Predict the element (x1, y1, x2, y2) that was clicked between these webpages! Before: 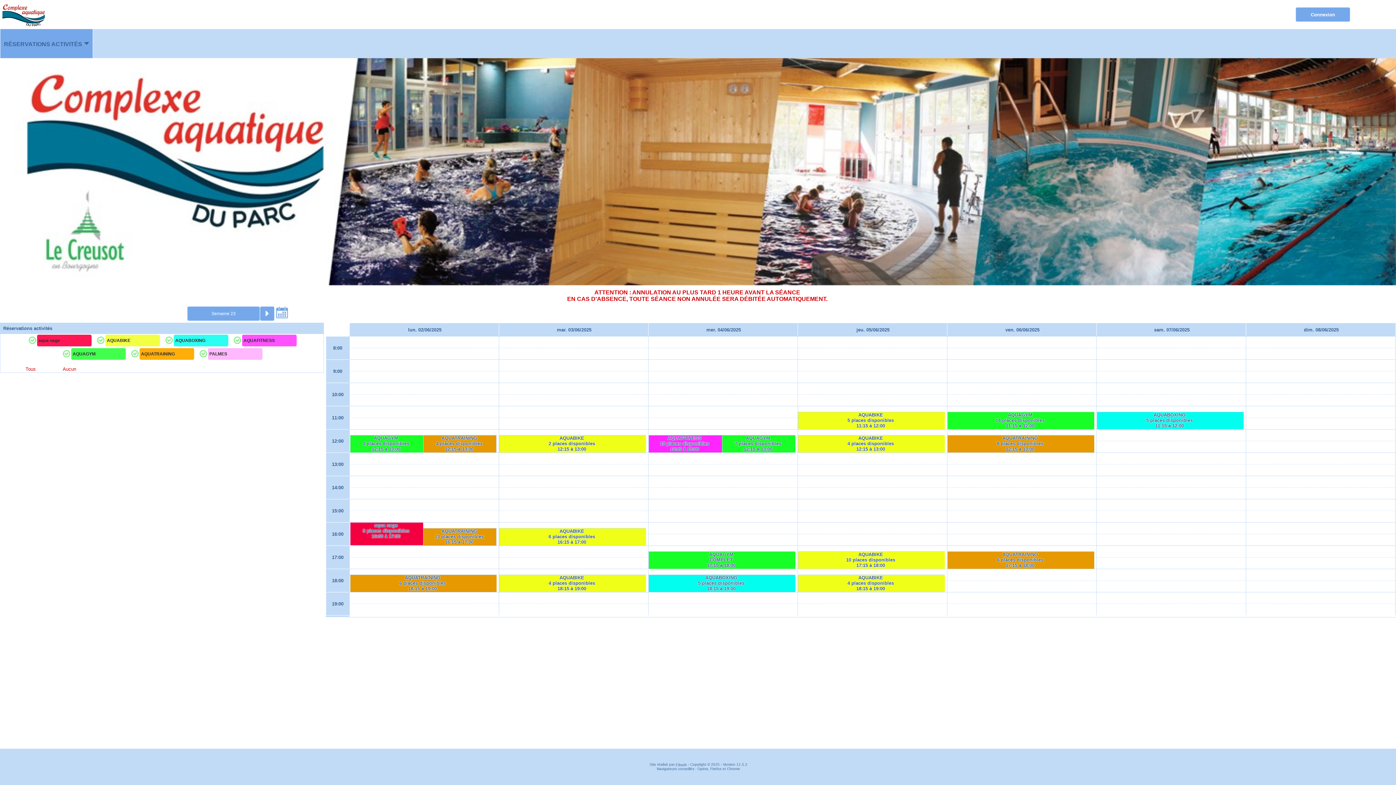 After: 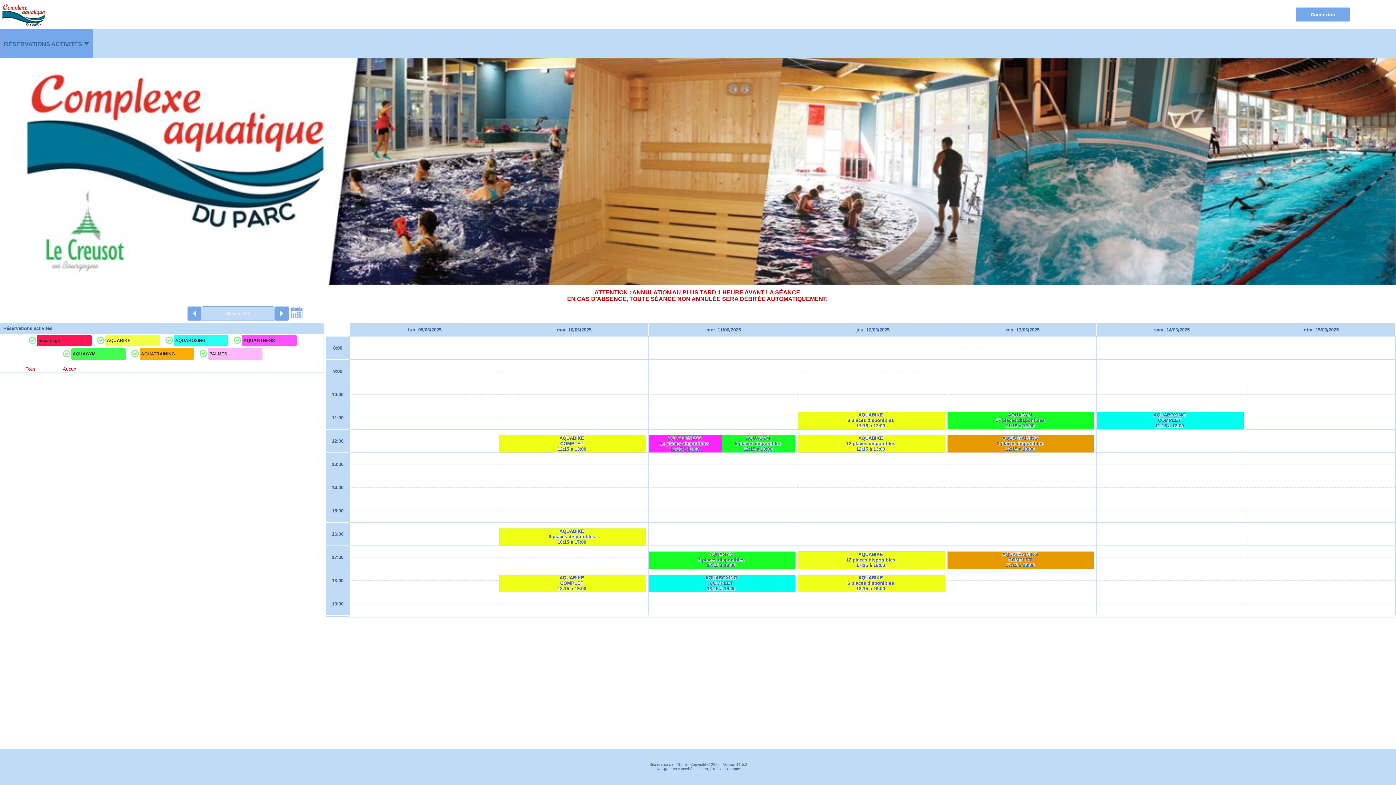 Action: bbox: (260, 306, 274, 321)